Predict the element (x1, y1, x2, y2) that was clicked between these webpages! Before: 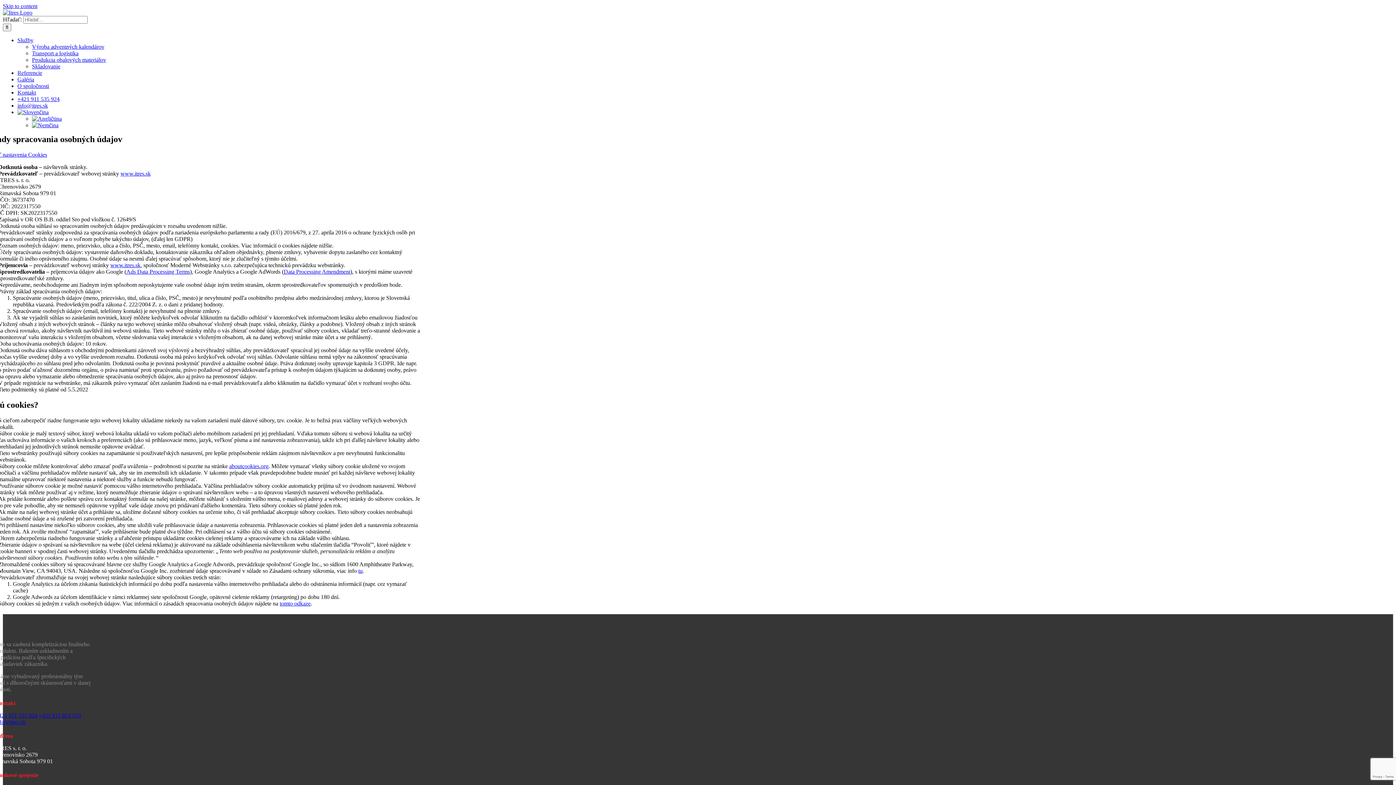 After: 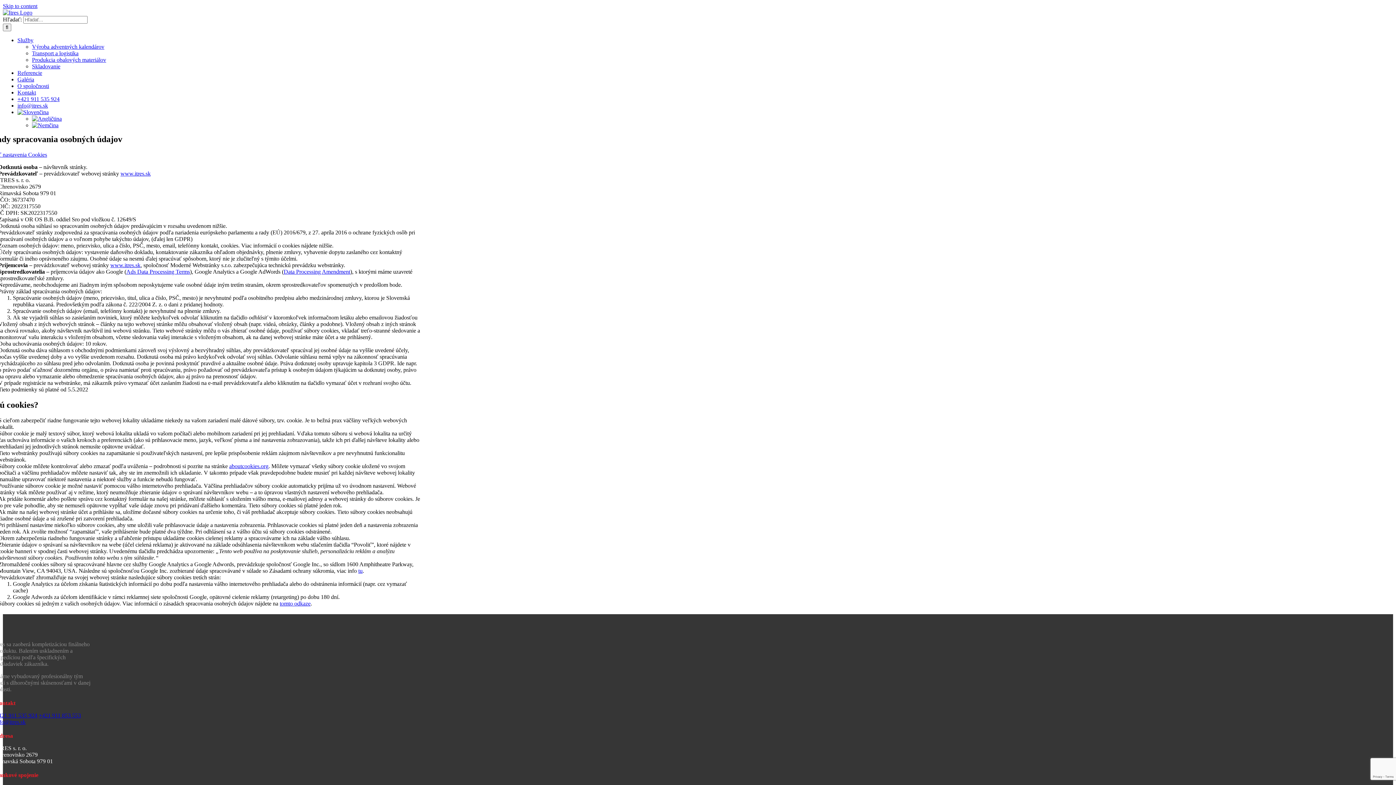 Action: label: tomto odkaze bbox: (279, 600, 310, 606)